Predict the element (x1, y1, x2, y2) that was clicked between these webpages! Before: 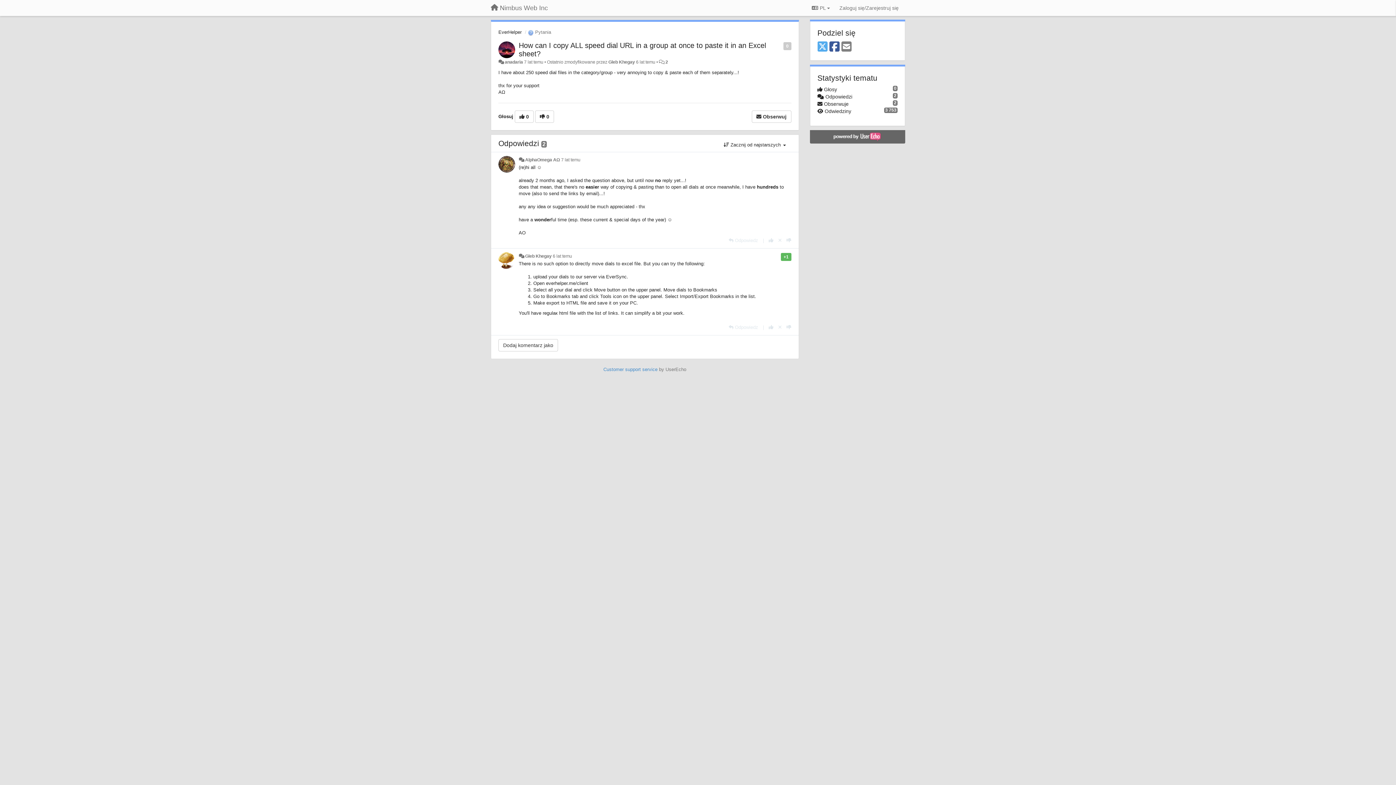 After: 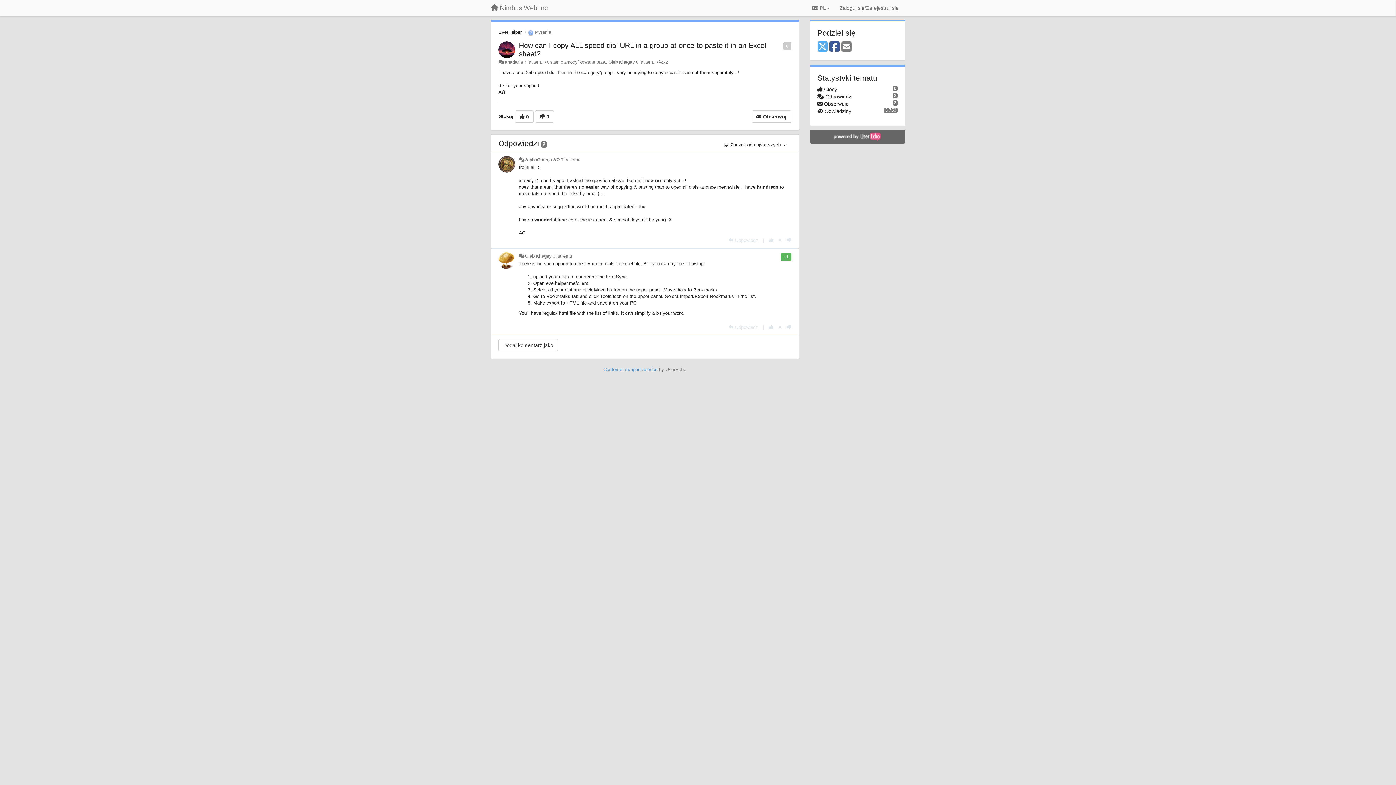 Action: label: Facebook bbox: (829, 40, 839, 53)